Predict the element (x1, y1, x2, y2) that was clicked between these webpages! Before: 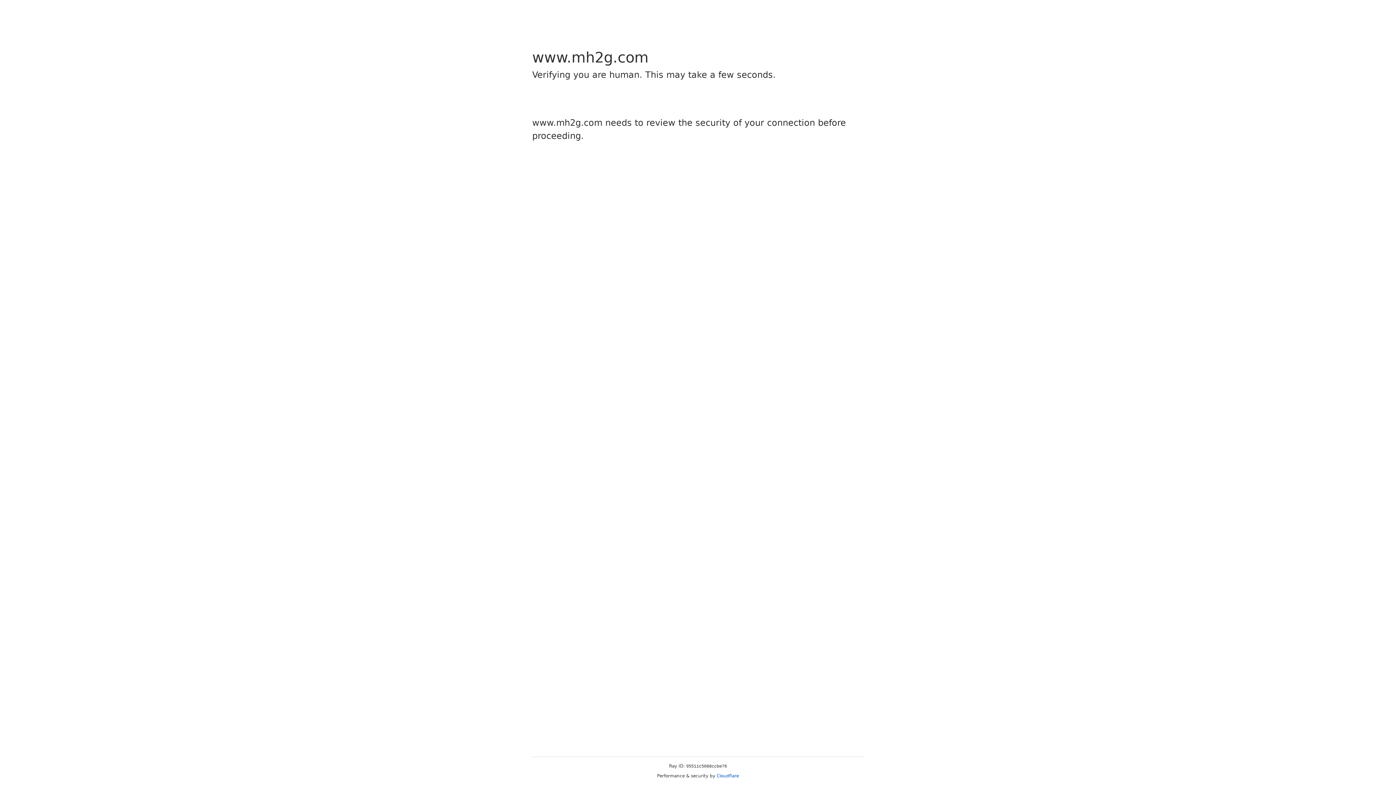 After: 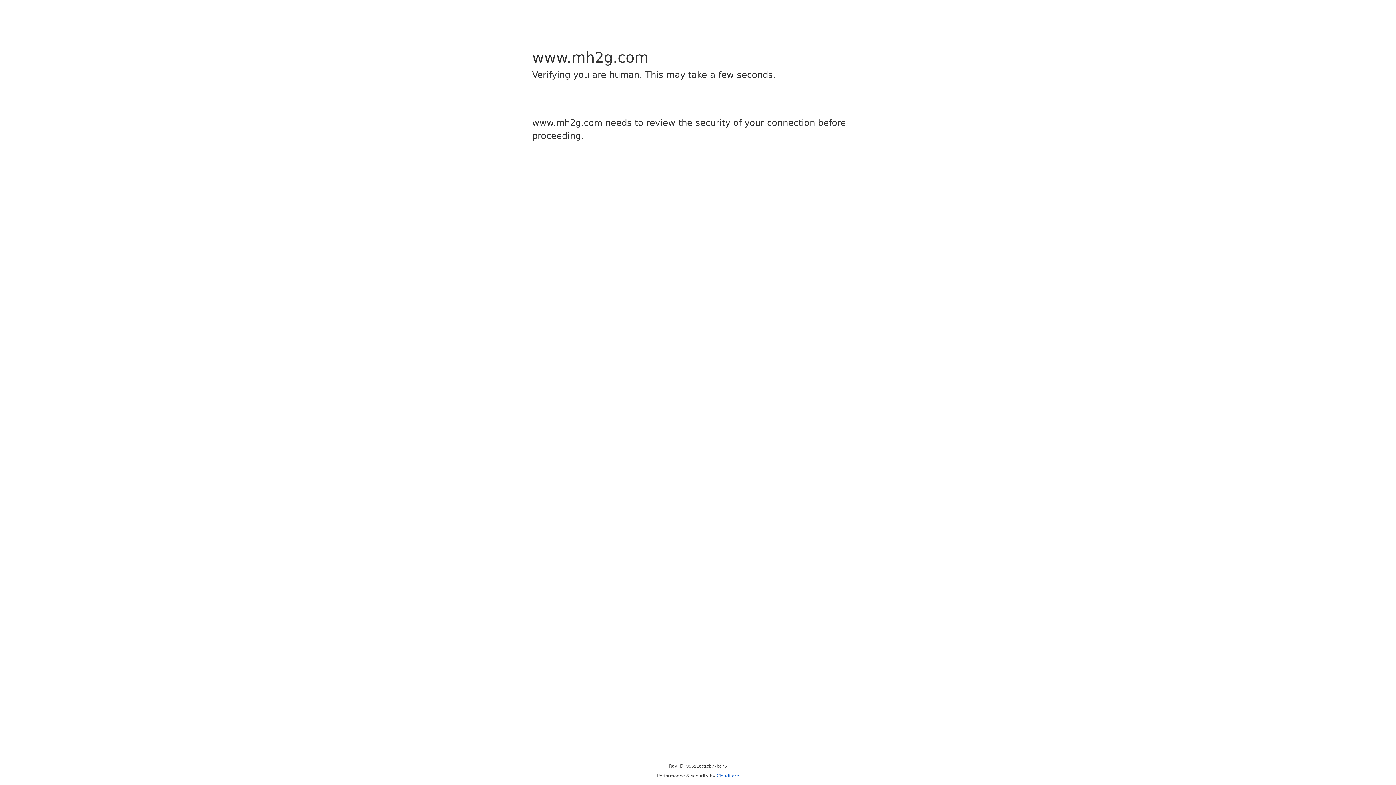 Action: label: Cloudflare bbox: (716, 773, 739, 778)